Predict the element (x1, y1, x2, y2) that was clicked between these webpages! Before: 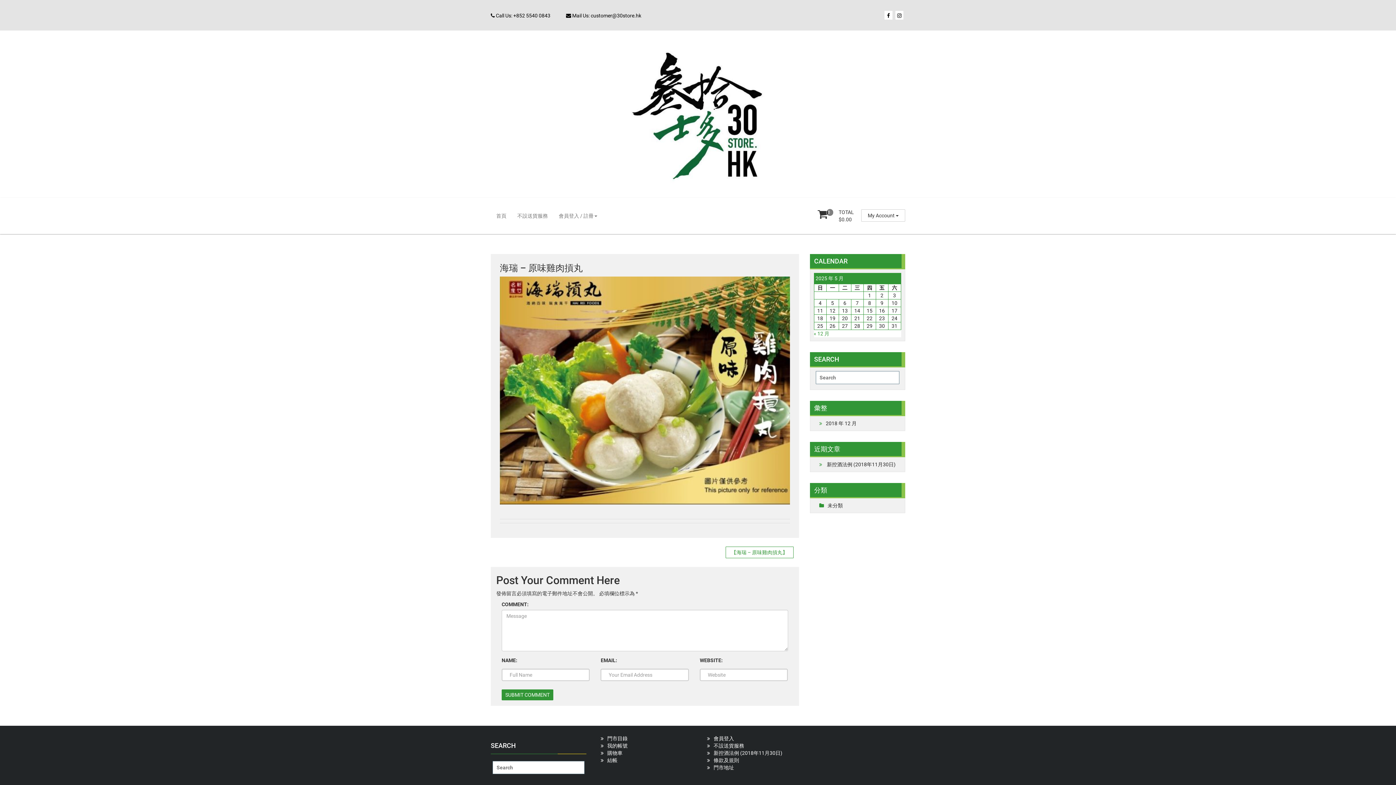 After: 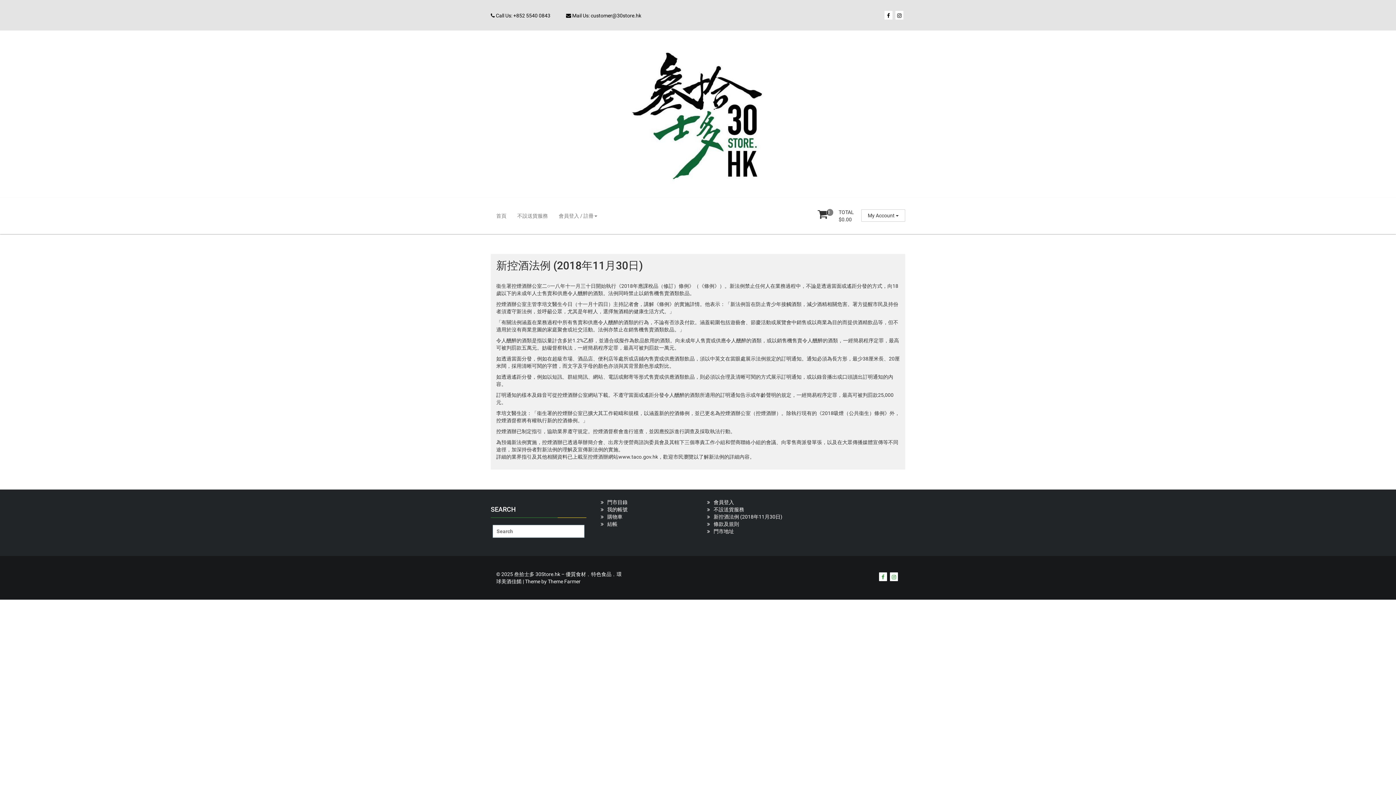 Action: bbox: (713, 750, 782, 756) label: 新控酒法例 (2018年11月30日)